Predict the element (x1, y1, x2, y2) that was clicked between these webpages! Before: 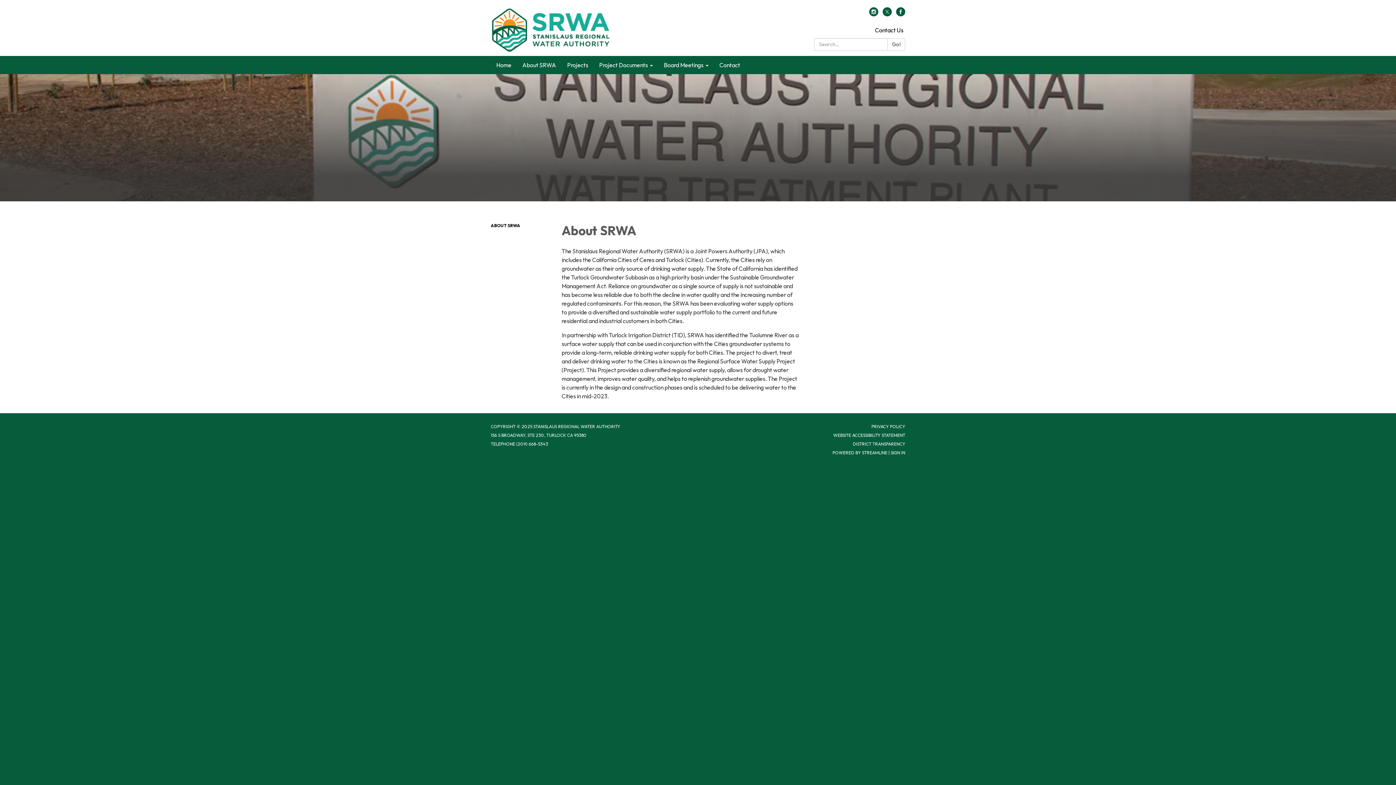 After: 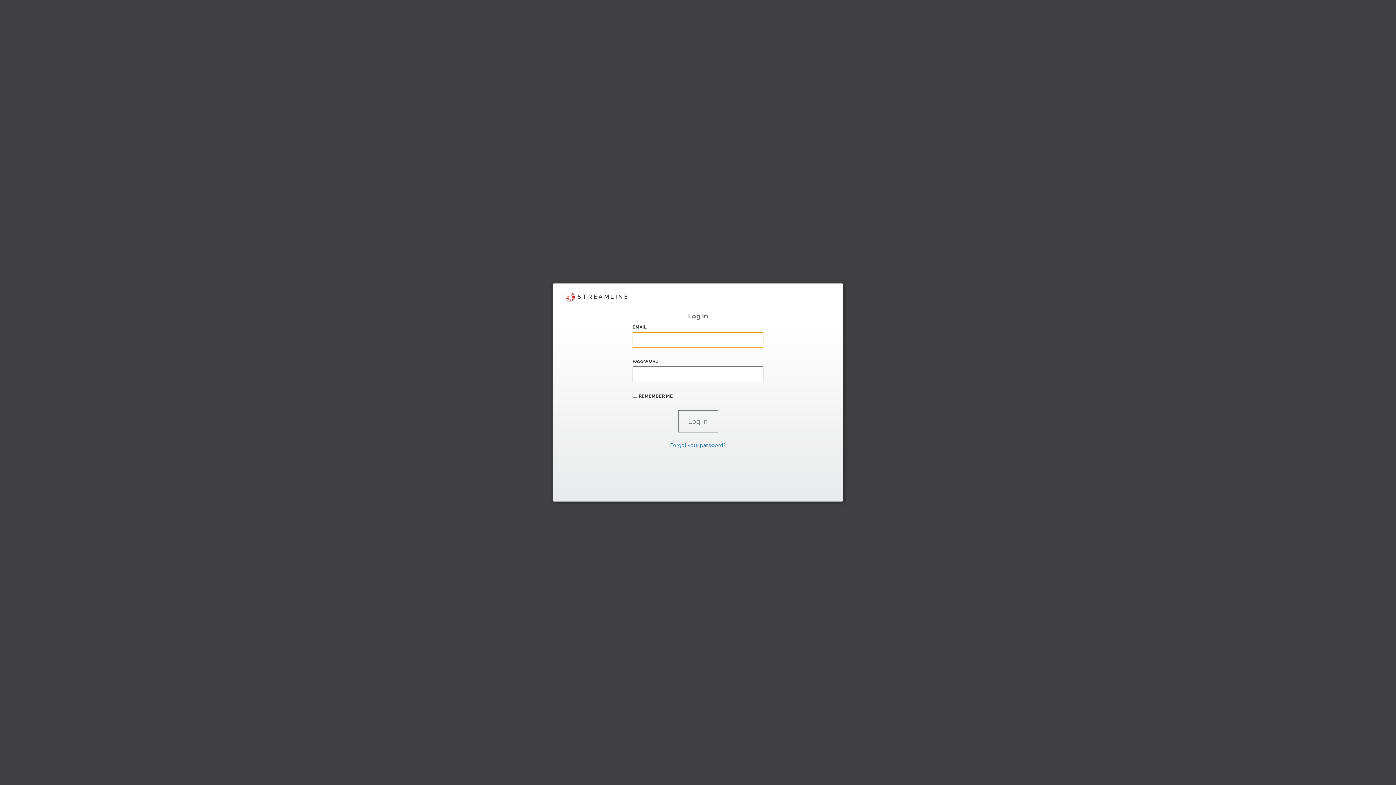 Action: bbox: (890, 450, 905, 455) label: SIGN IN